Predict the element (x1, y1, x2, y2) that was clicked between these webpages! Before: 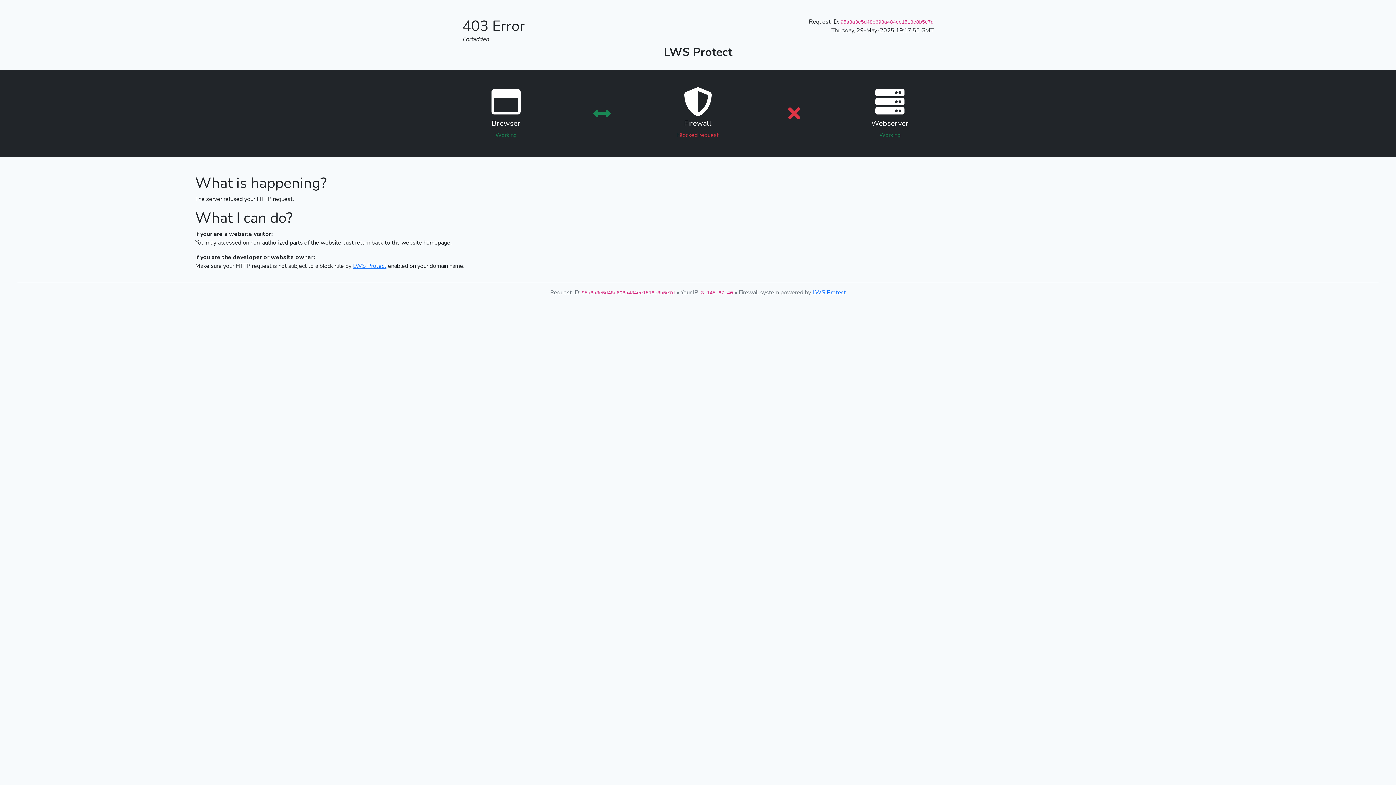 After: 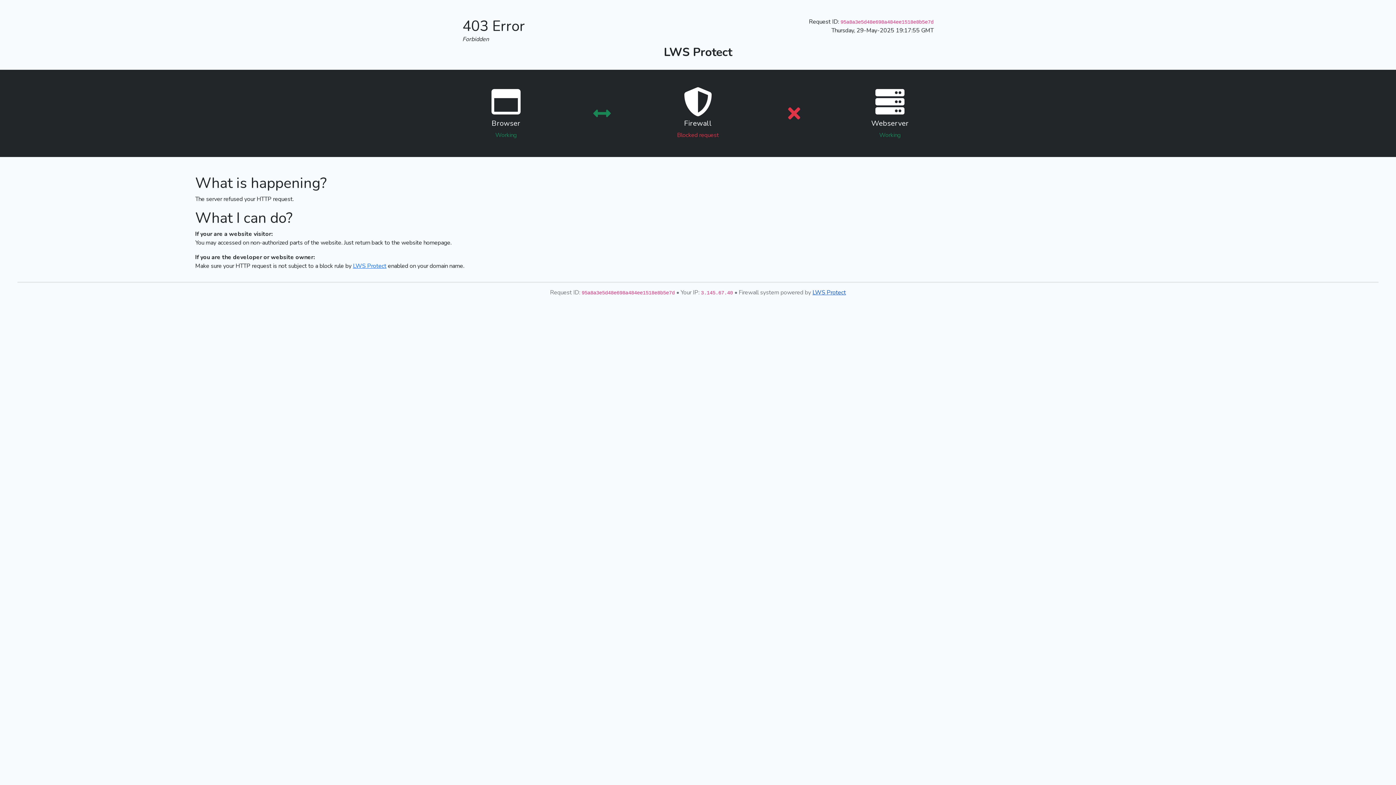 Action: bbox: (812, 288, 846, 296) label: LWS Protect